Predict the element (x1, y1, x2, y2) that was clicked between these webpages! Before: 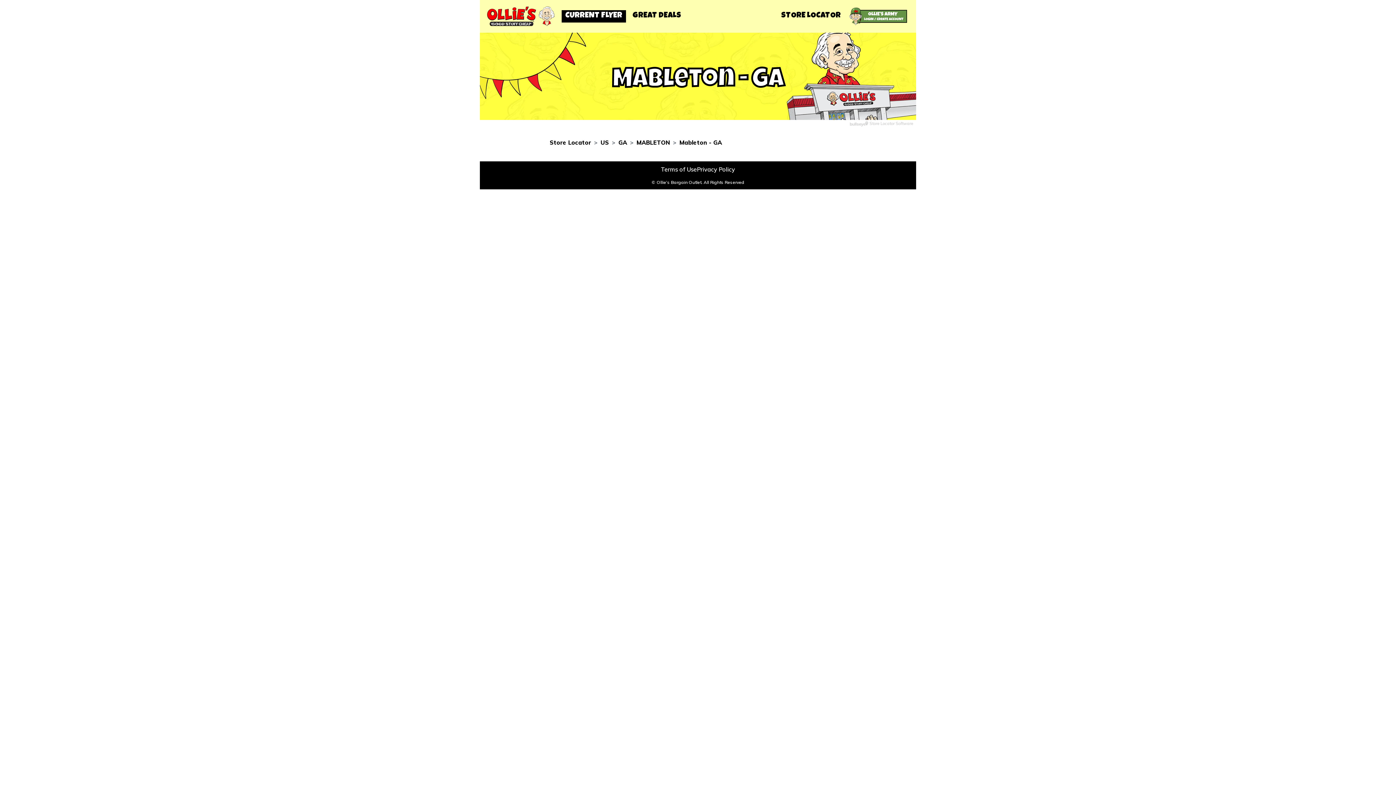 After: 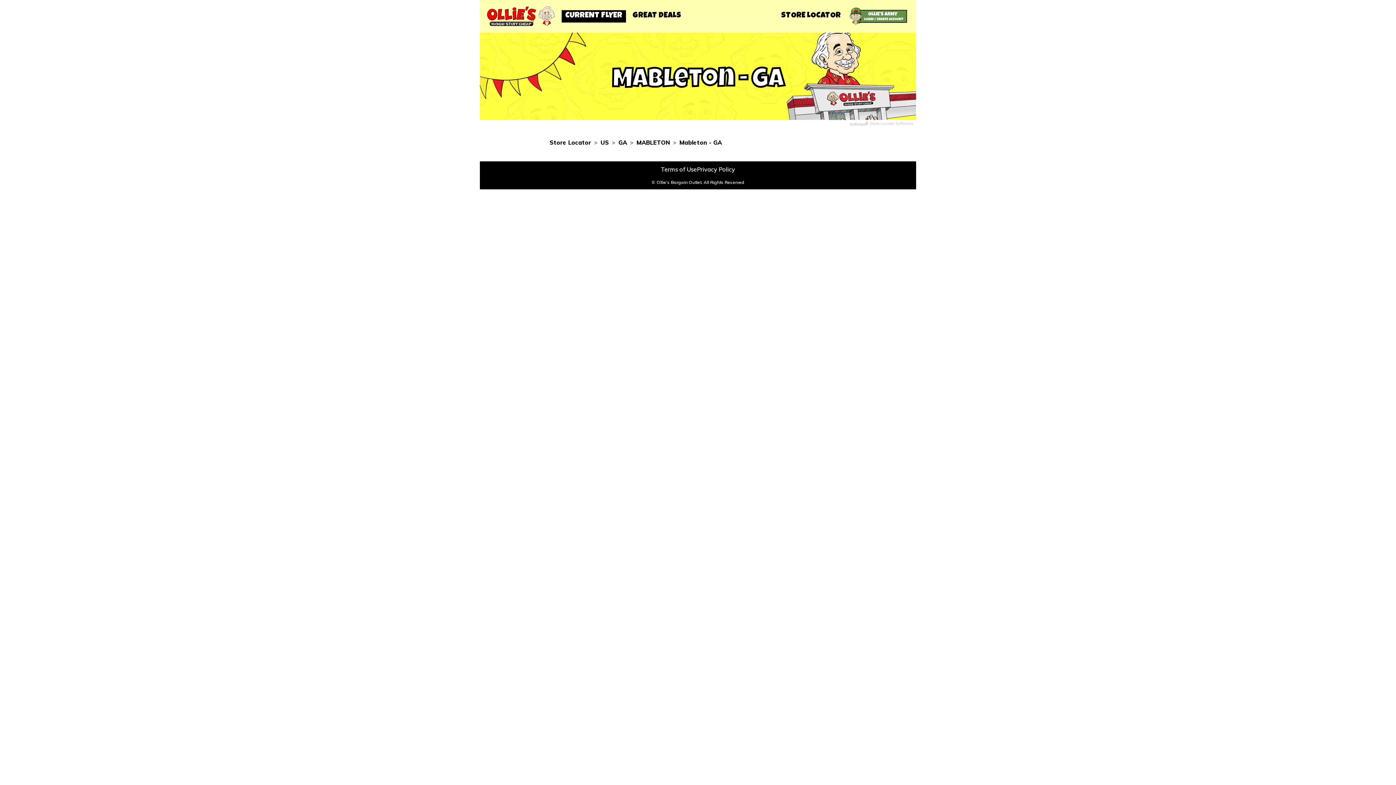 Action: bbox: (487, 5, 561, 14)